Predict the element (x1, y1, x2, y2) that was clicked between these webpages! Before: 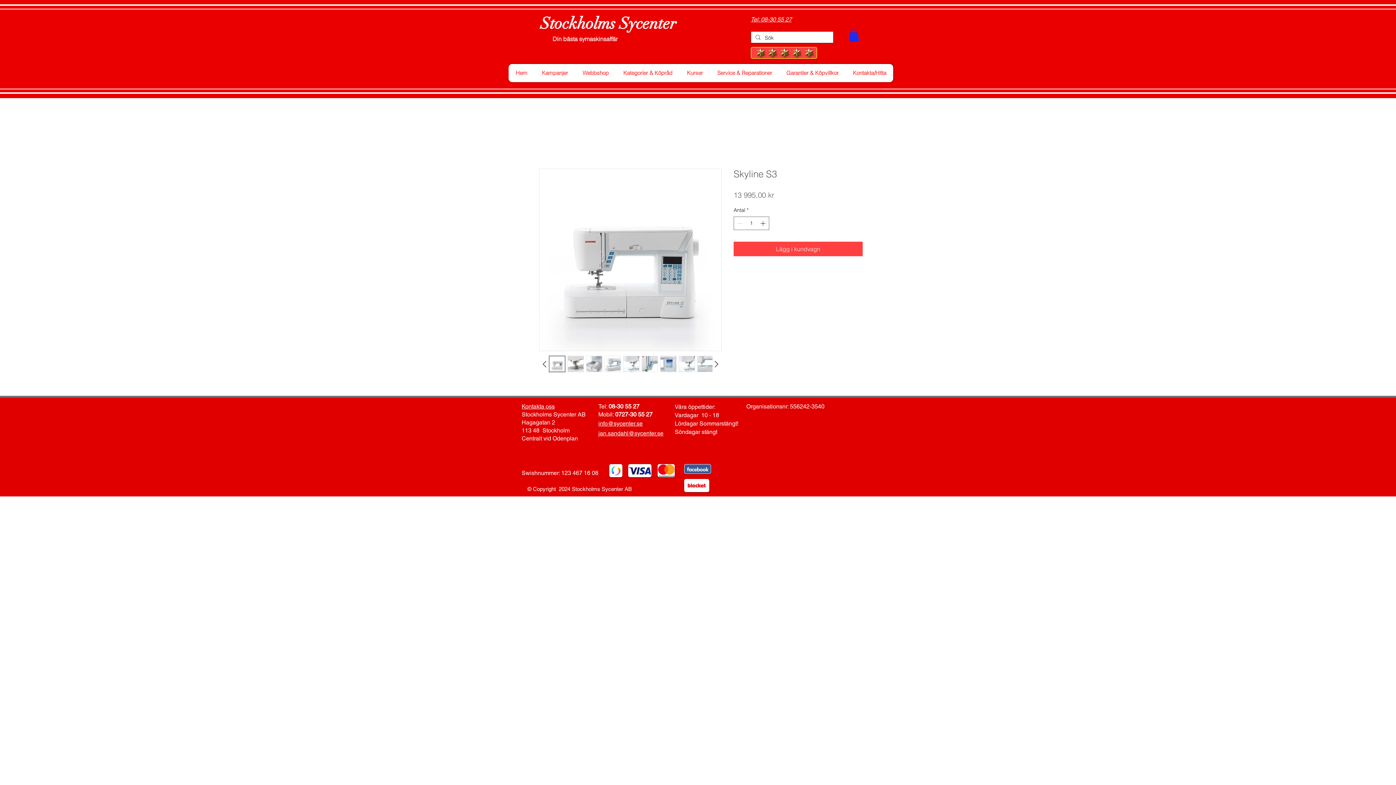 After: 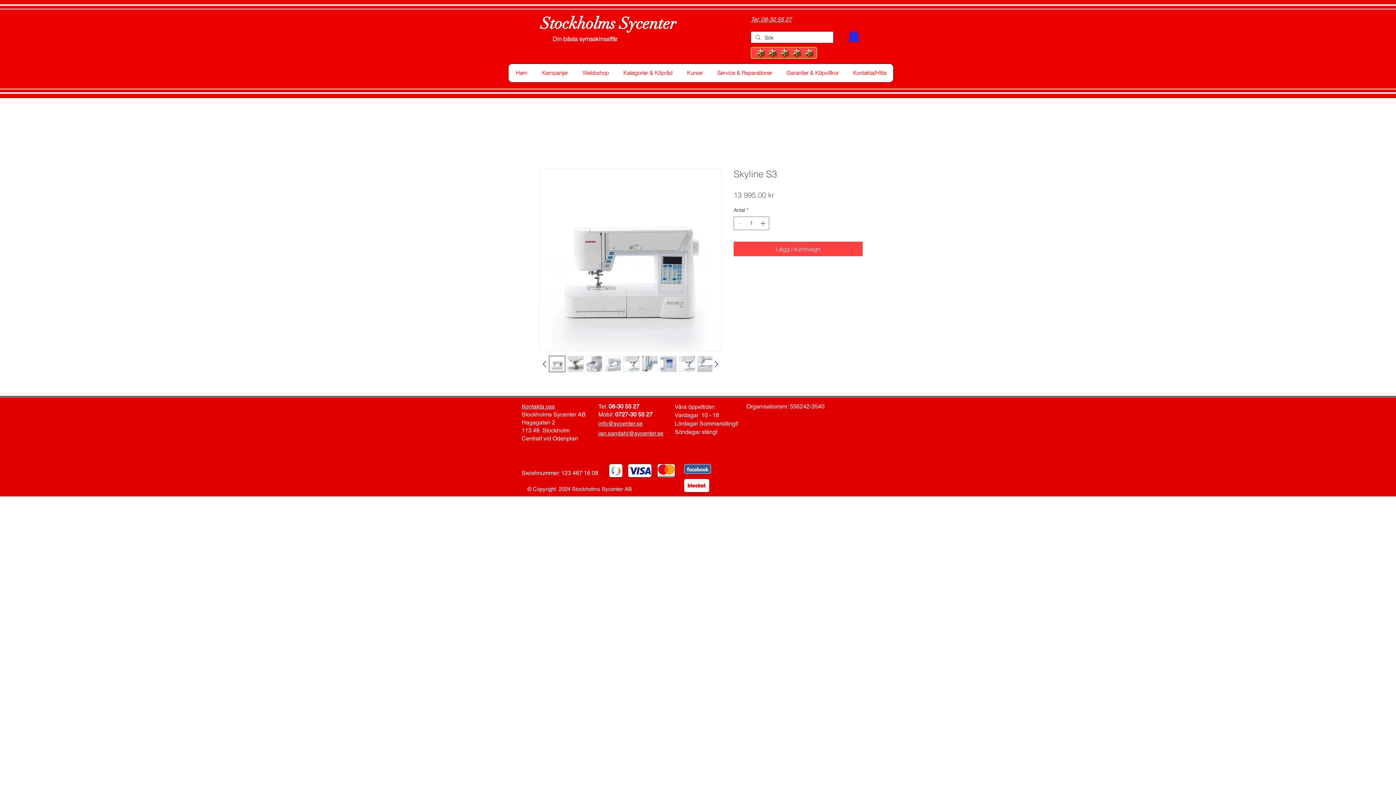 Action: bbox: (684, 464, 711, 474)